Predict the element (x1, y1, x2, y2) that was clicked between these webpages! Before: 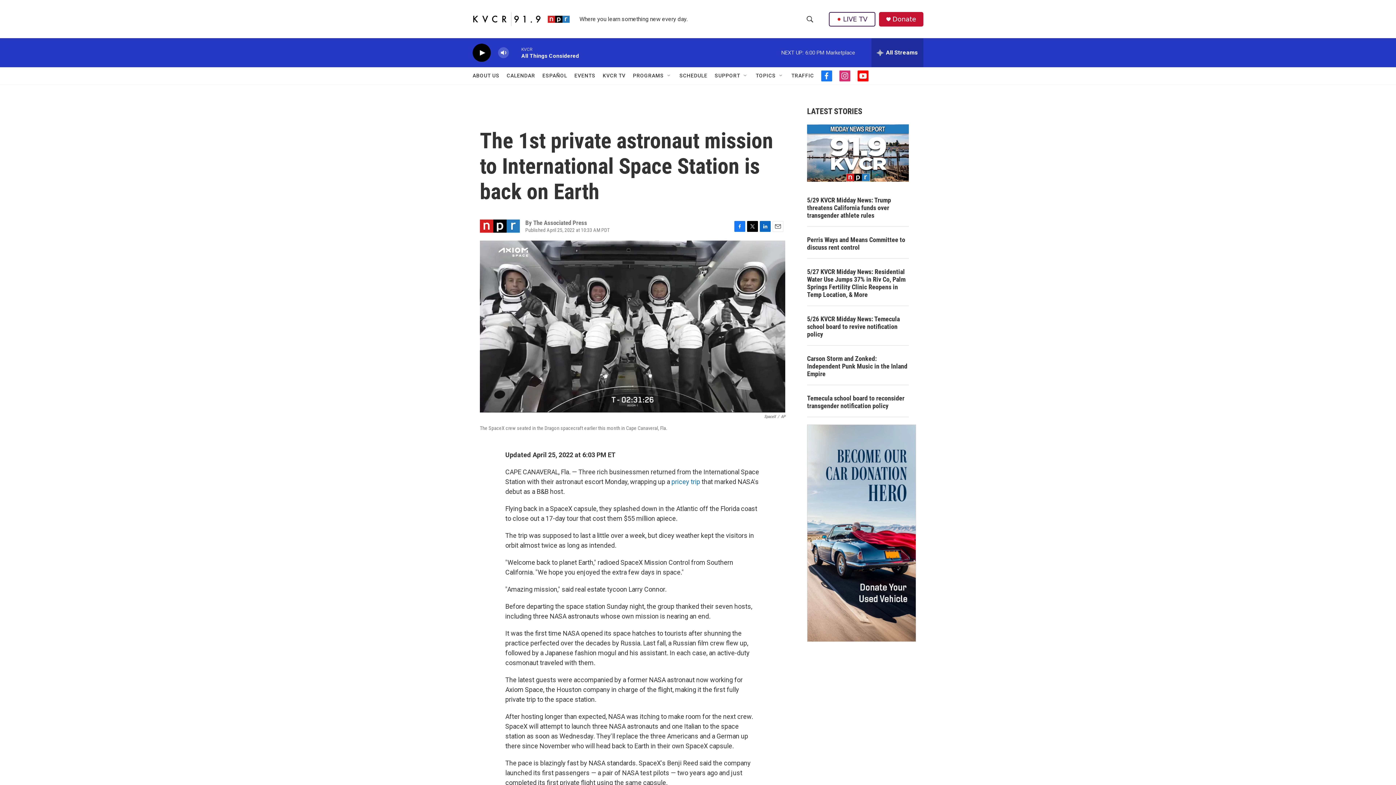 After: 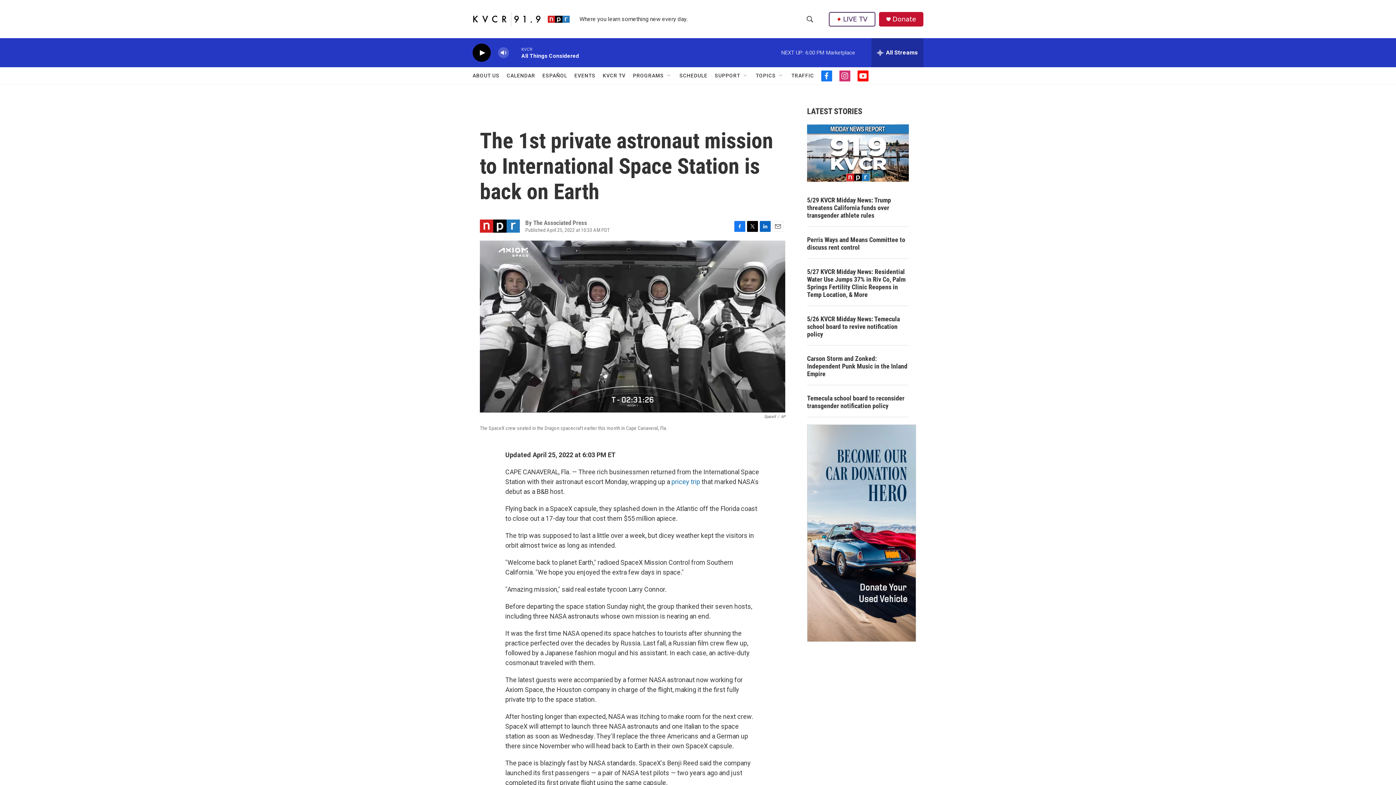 Action: bbox: (602, 67, 625, 84) label: KVCR TV